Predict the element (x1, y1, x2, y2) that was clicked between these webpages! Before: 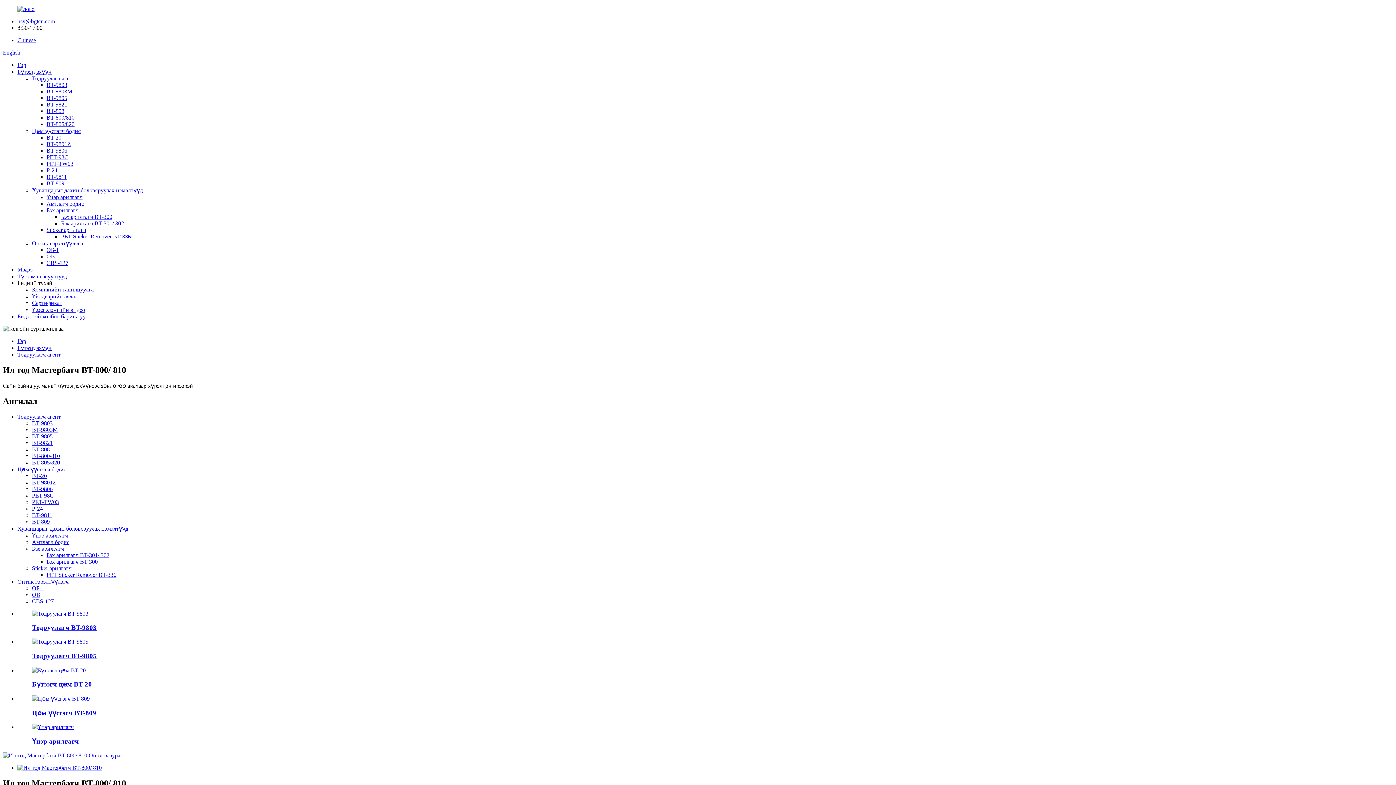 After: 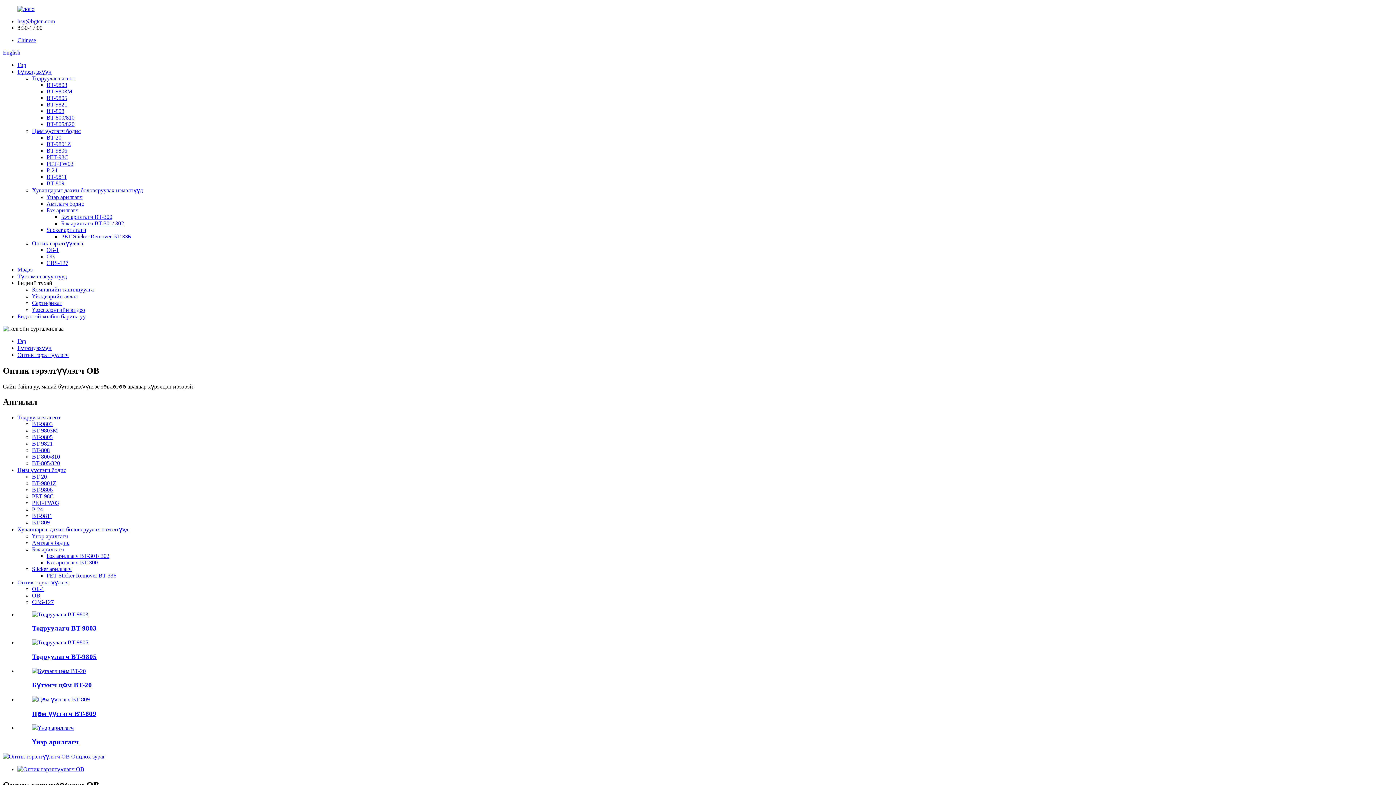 Action: bbox: (46, 253, 54, 259) label: OB